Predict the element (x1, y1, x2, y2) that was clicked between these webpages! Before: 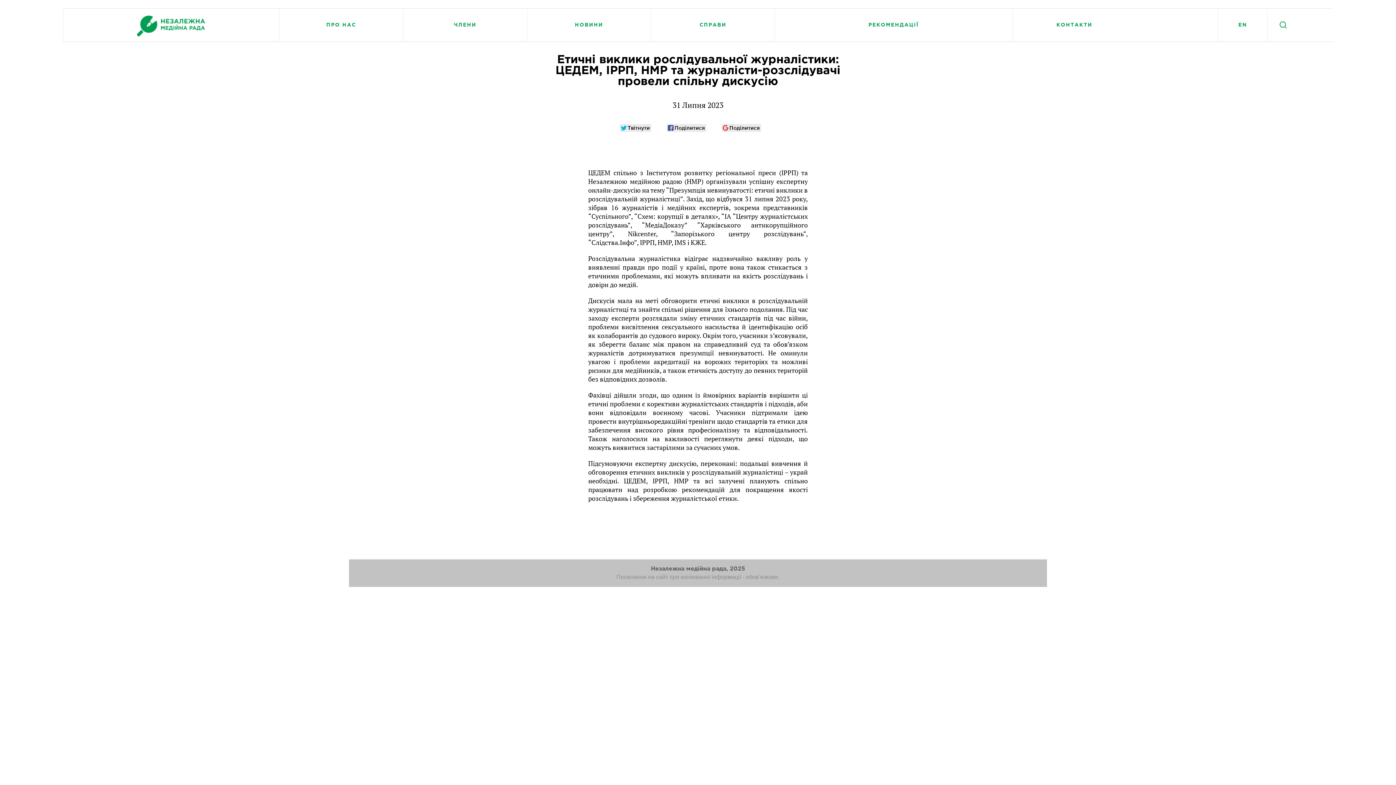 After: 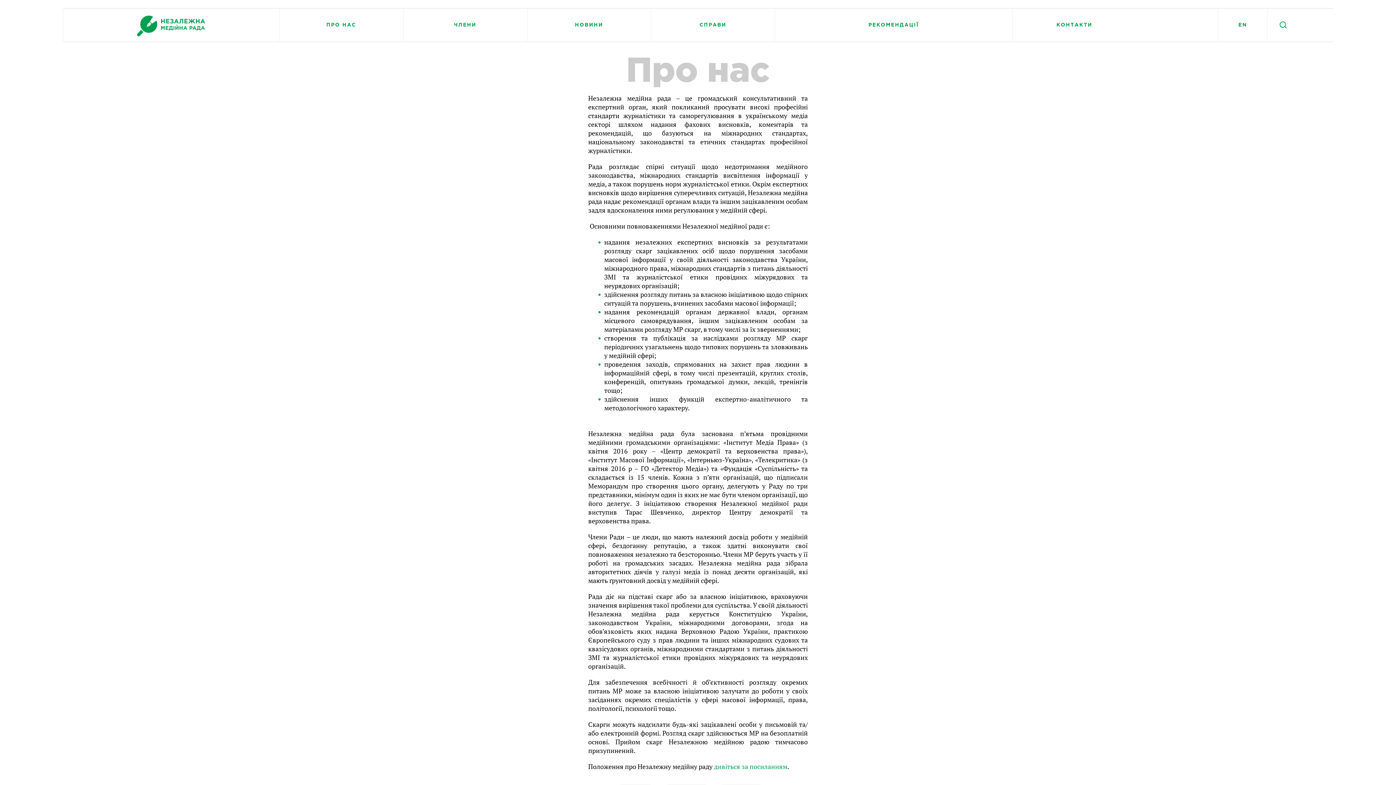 Action: label: ПРО НАС bbox: (279, 8, 403, 41)